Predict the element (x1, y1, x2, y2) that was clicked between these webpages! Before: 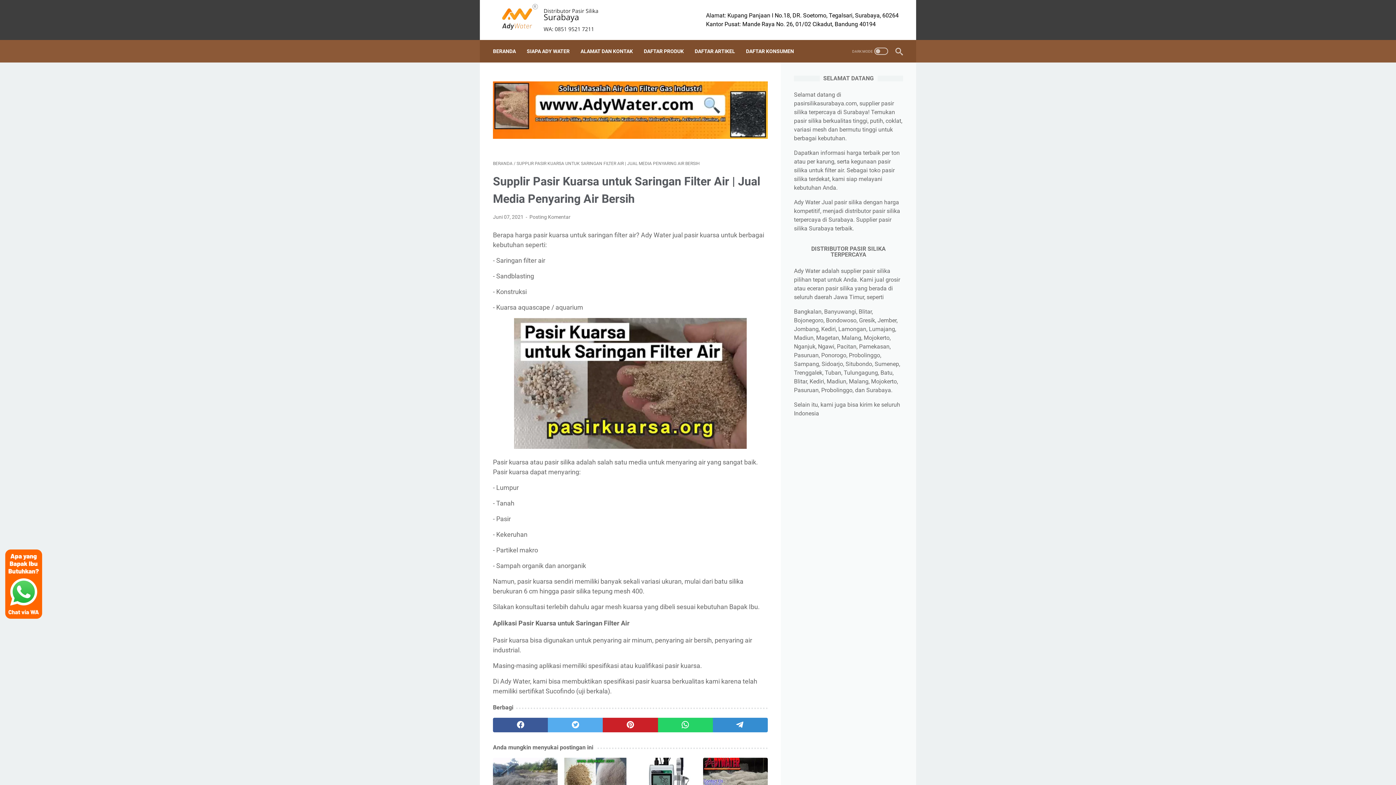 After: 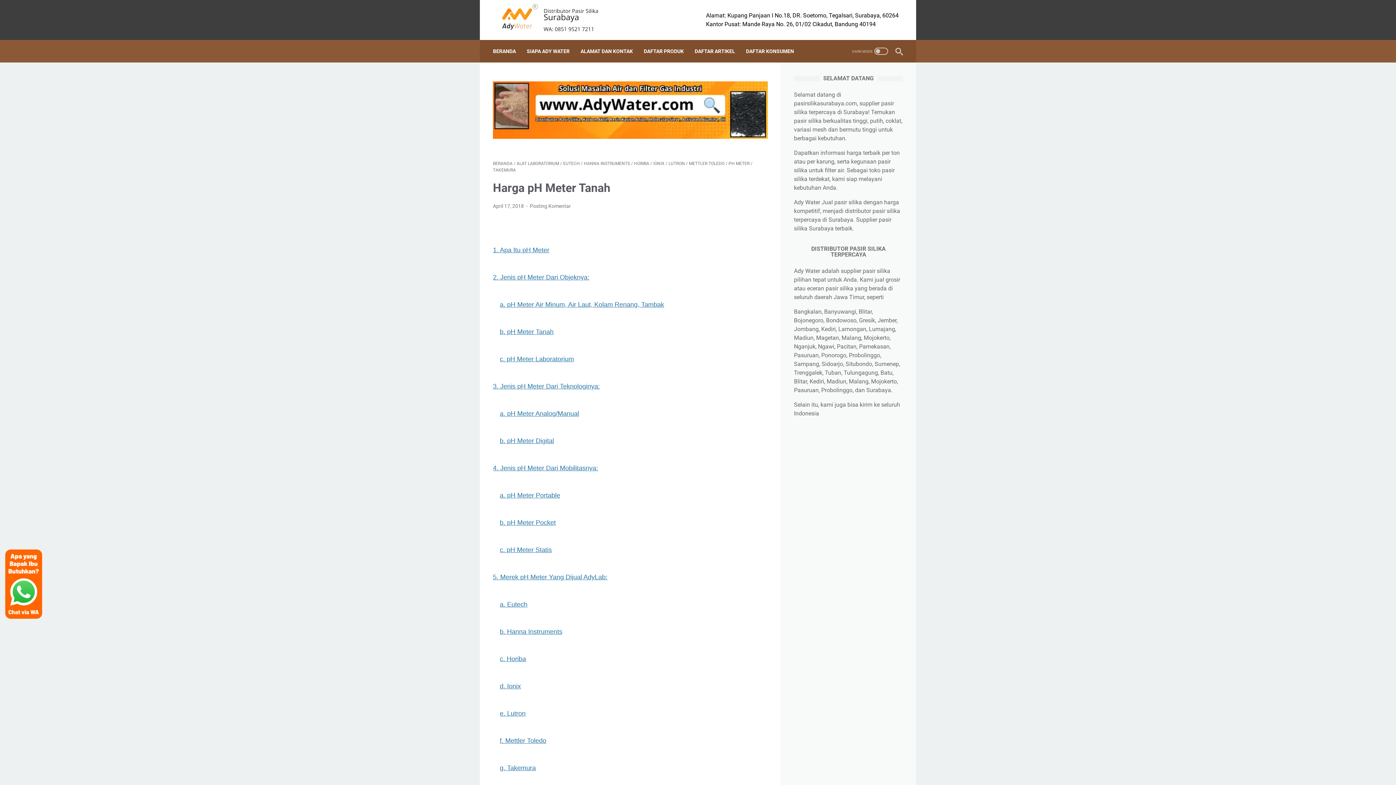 Action: bbox: (633, 758, 697, 811) label: Harga pH Meter Tanah